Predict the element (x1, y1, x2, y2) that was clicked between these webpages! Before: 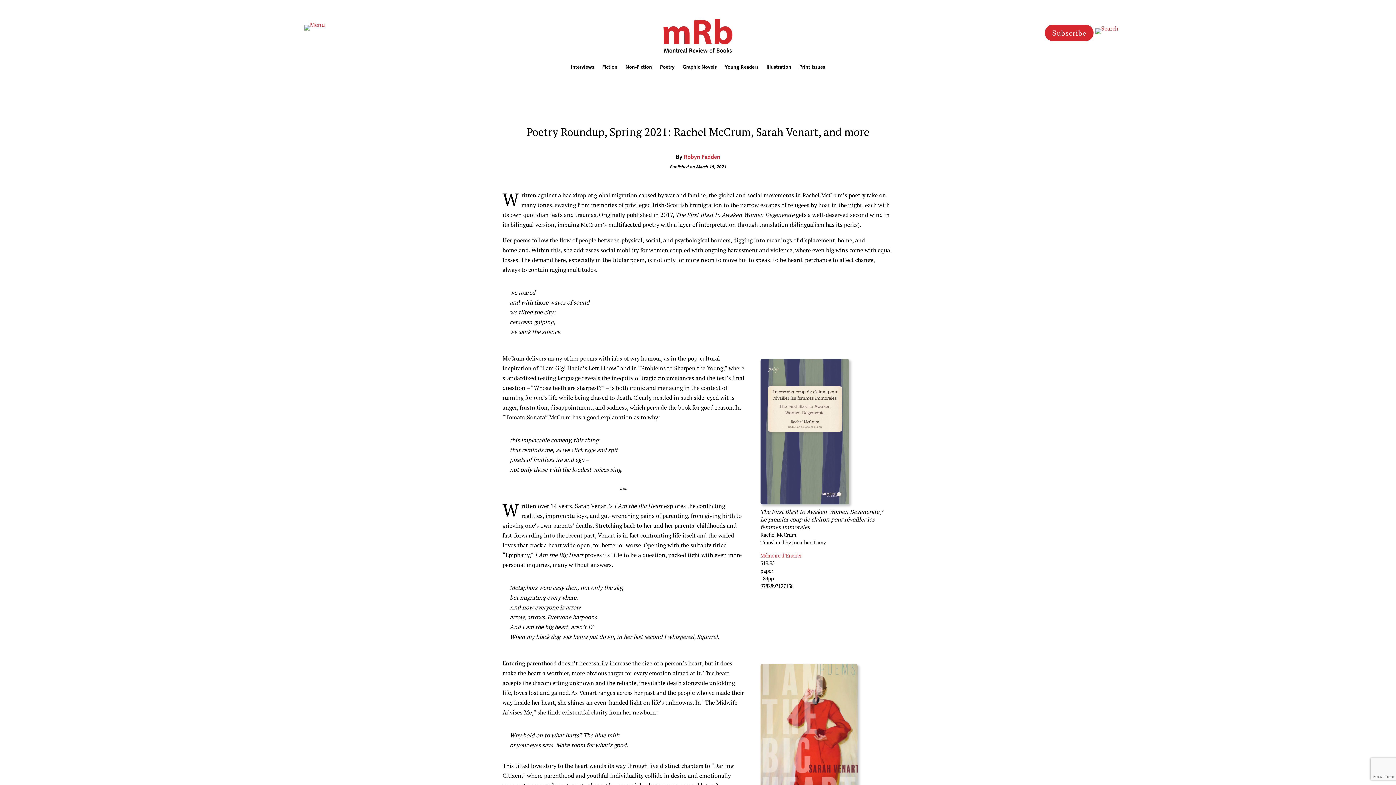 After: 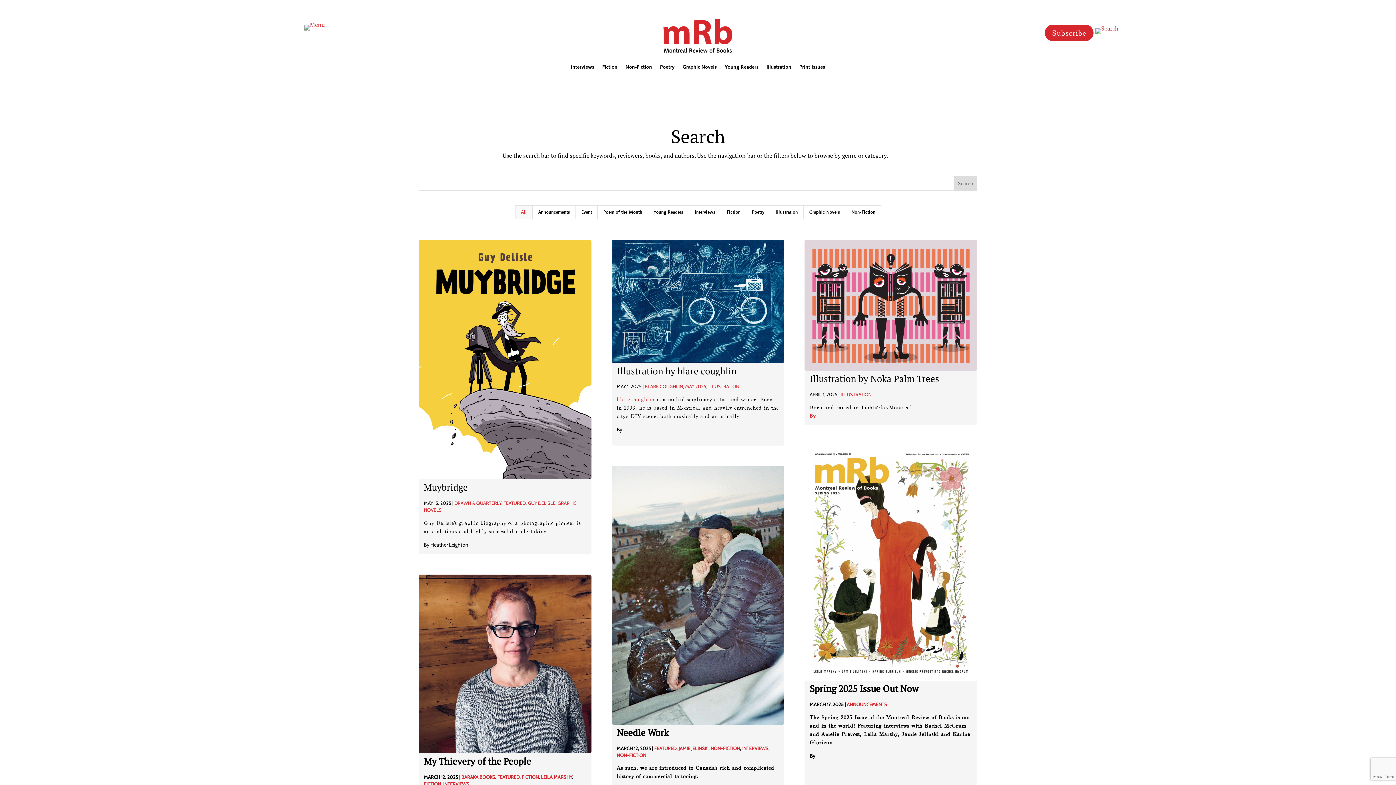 Action: bbox: (1095, 24, 1118, 32)